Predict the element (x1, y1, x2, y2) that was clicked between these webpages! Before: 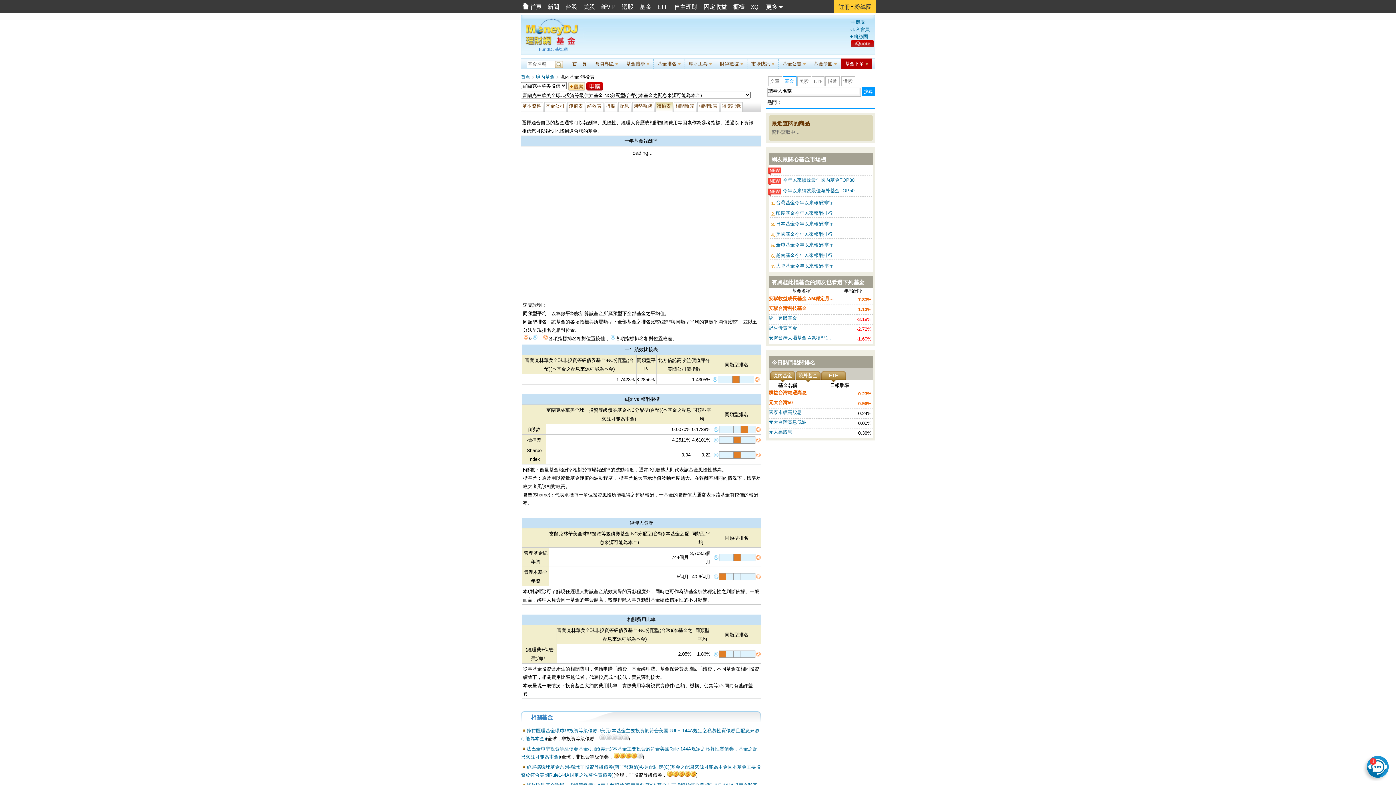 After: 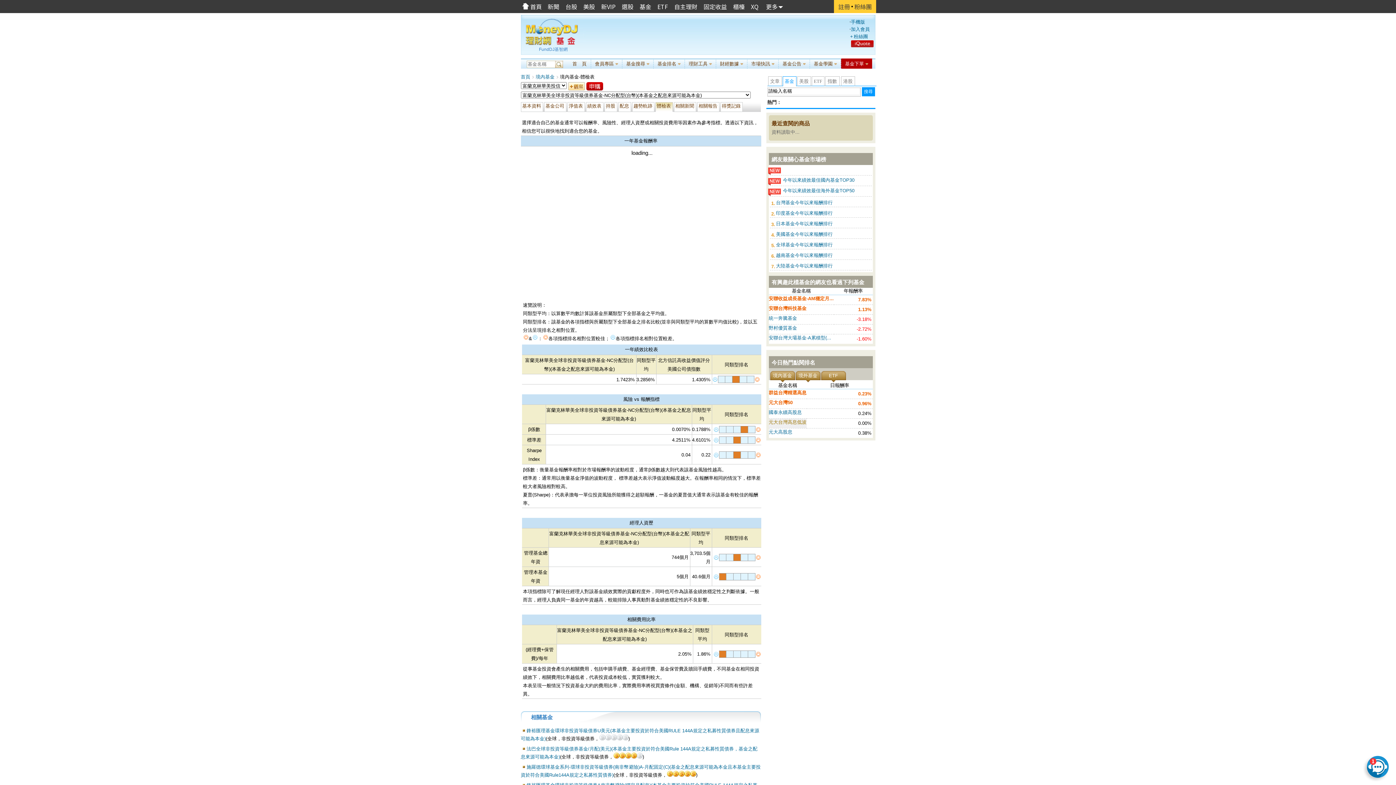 Action: bbox: (768, 418, 806, 428) label: 元大台灣高息低波